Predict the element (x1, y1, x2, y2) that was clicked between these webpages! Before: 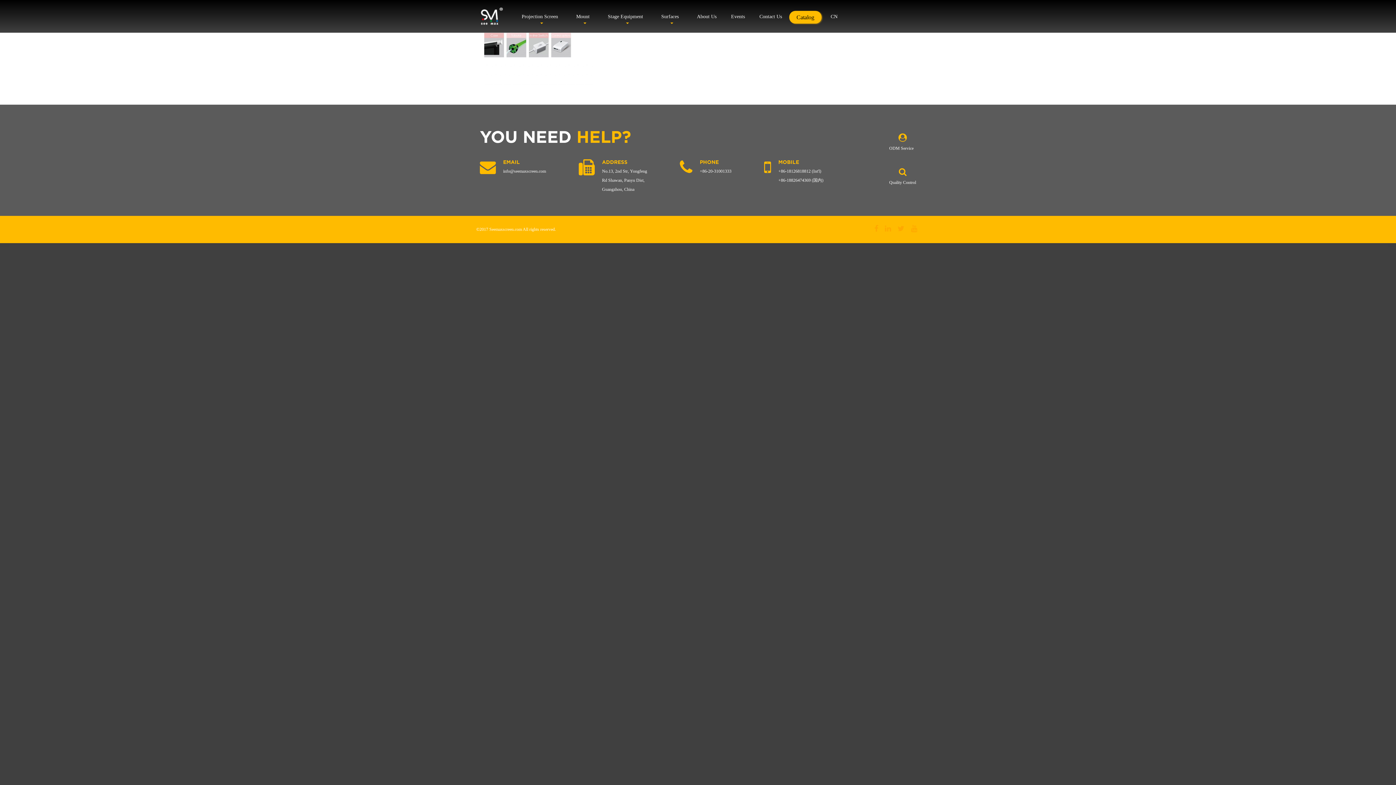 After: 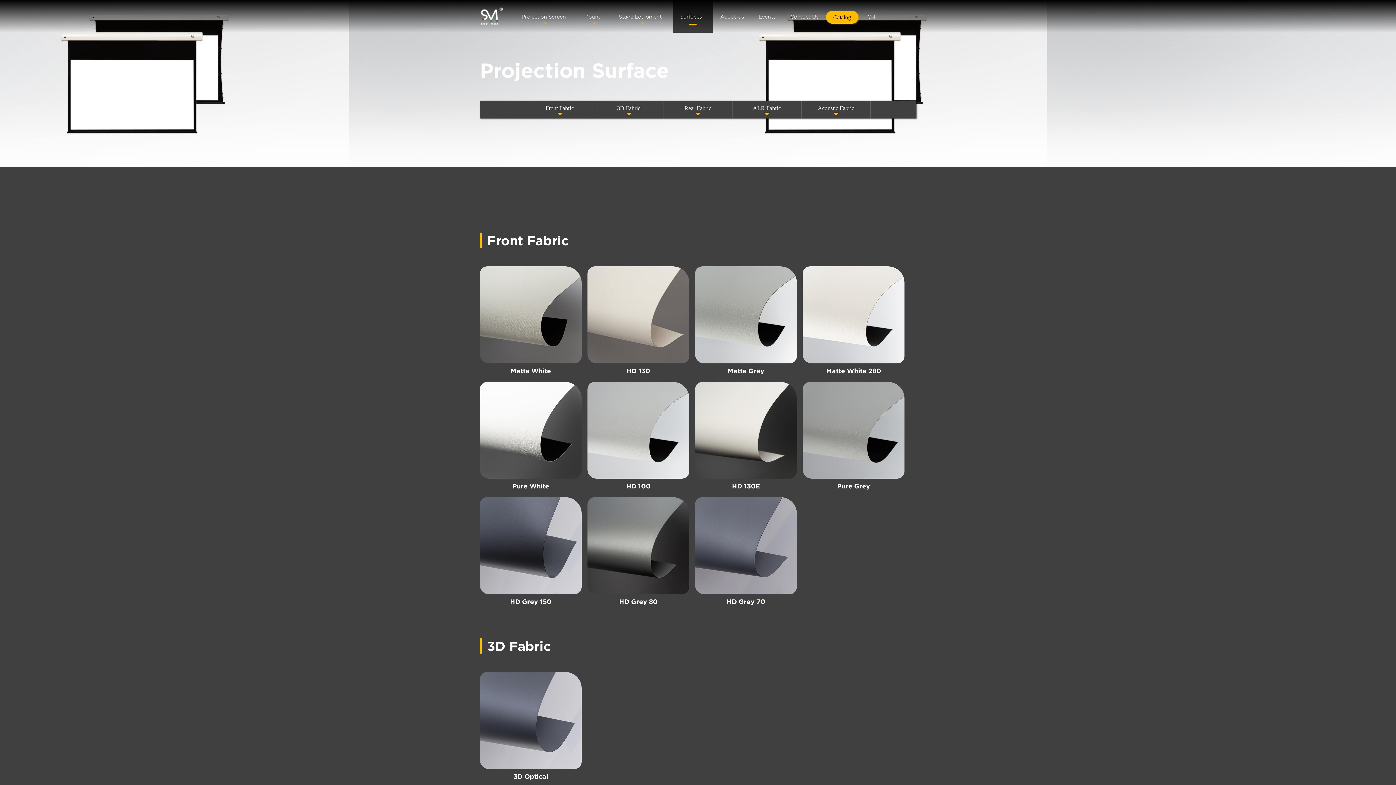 Action: bbox: (654, 7, 689, 25) label: Surfaces